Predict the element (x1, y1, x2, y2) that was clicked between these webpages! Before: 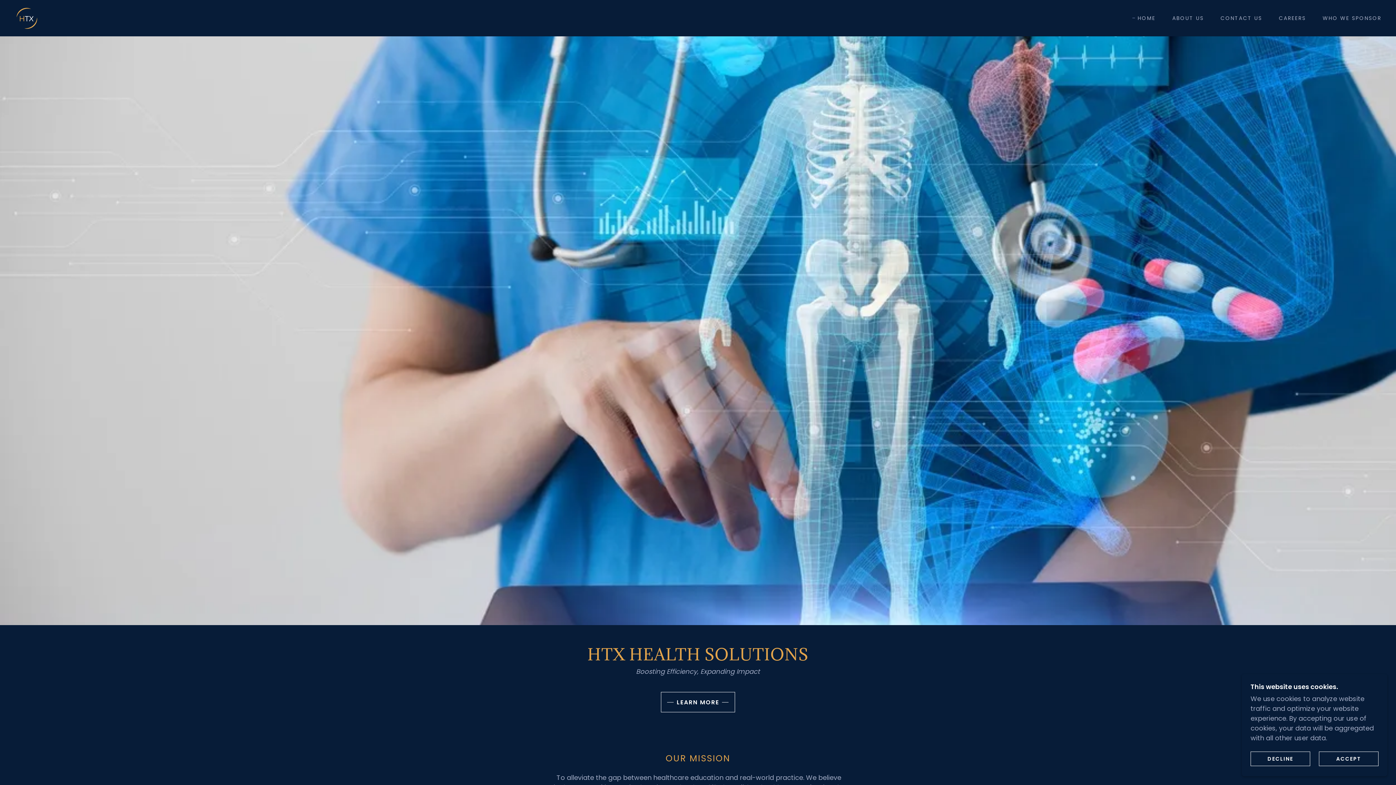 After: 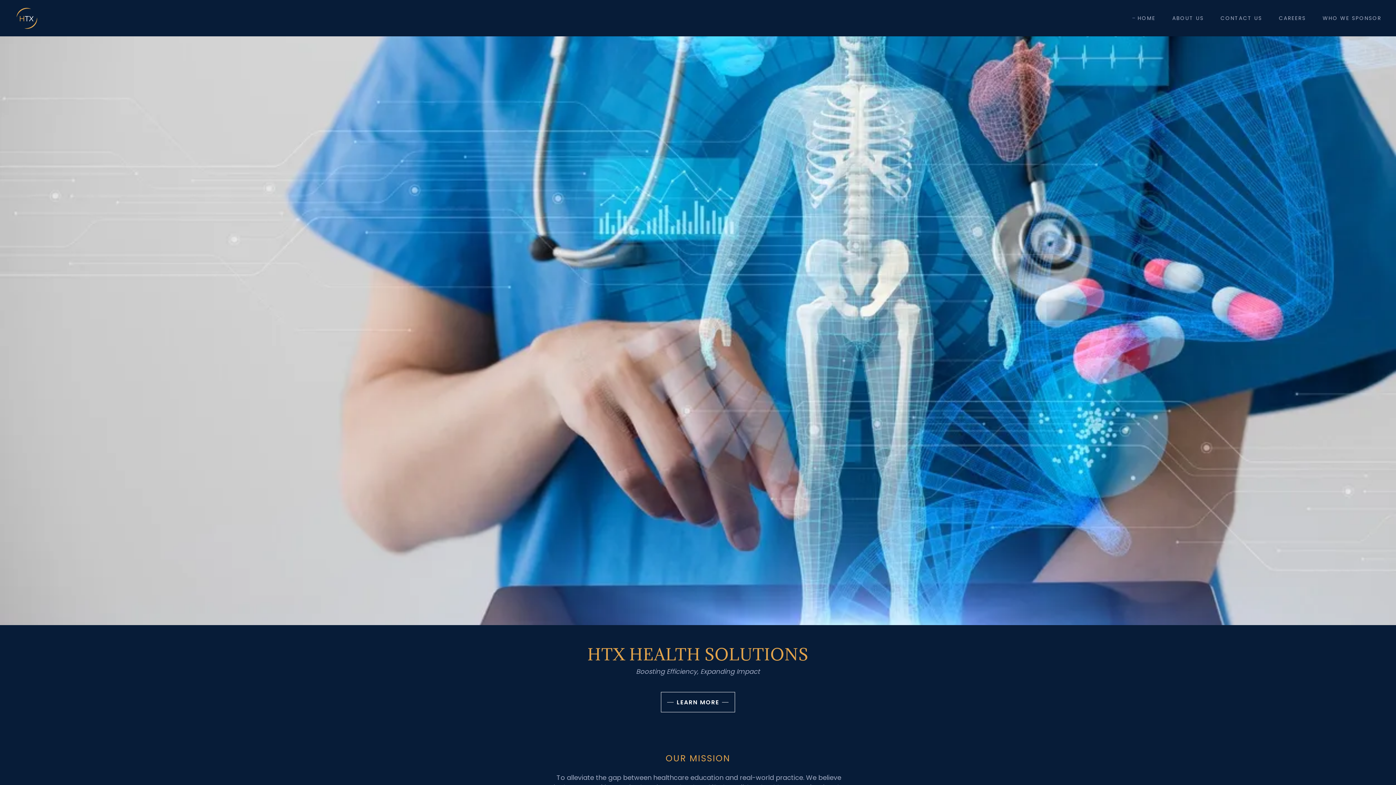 Action: label: DECLINE bbox: (1250, 752, 1310, 766)